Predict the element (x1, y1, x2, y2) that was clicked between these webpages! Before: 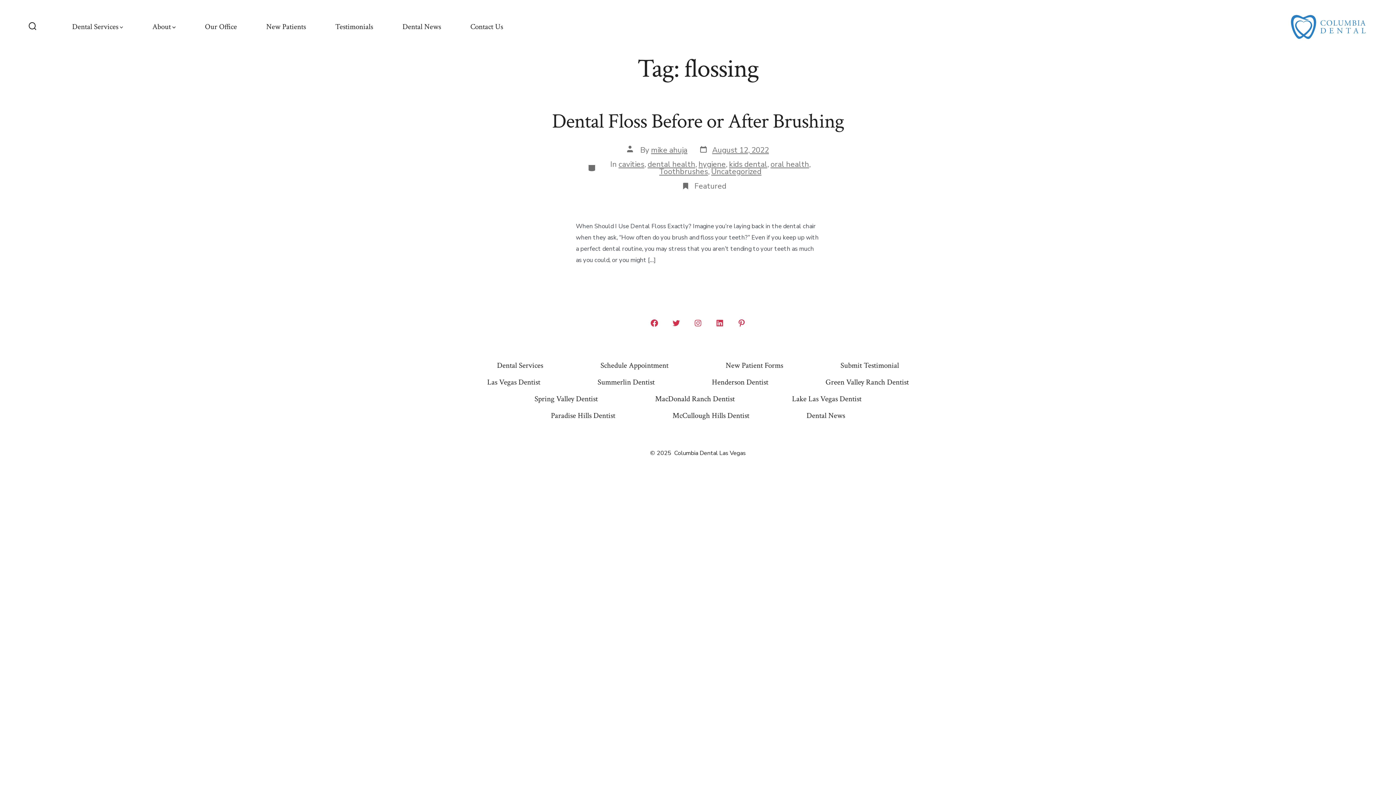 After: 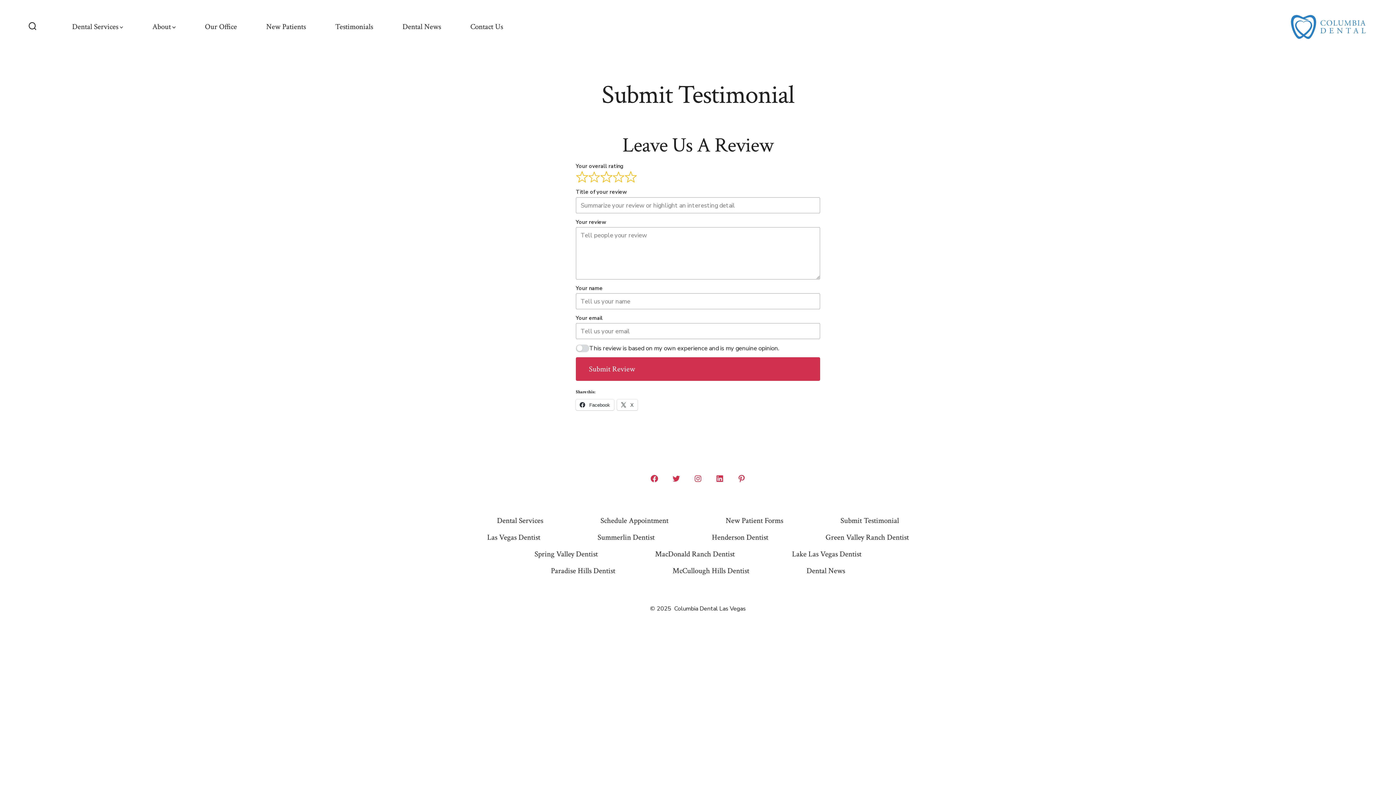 Action: label: Submit Testimonial bbox: (812, 357, 927, 374)